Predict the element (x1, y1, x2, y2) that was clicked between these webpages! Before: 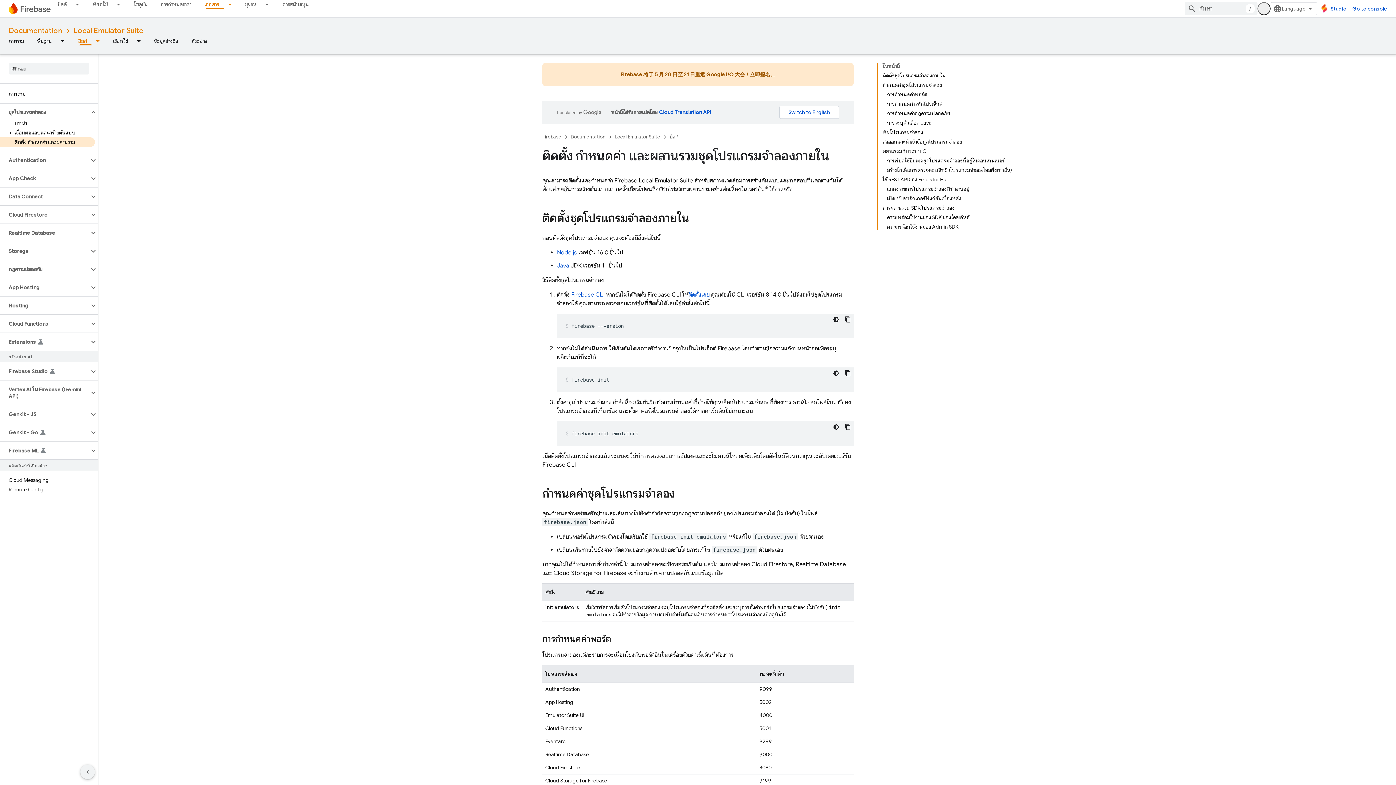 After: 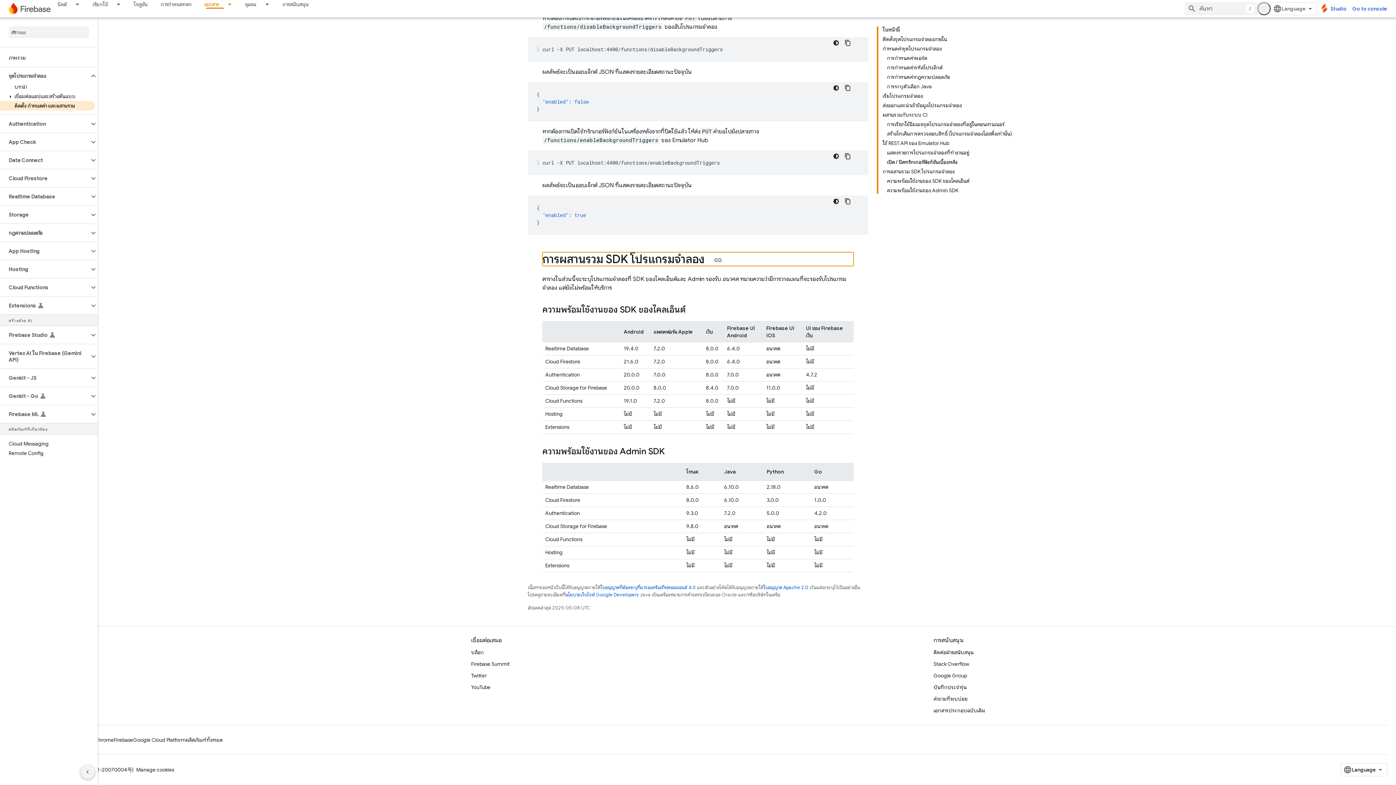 Action: bbox: (882, 203, 1012, 212) label: การผสานรวม SDK โปรแกรมจำลอง